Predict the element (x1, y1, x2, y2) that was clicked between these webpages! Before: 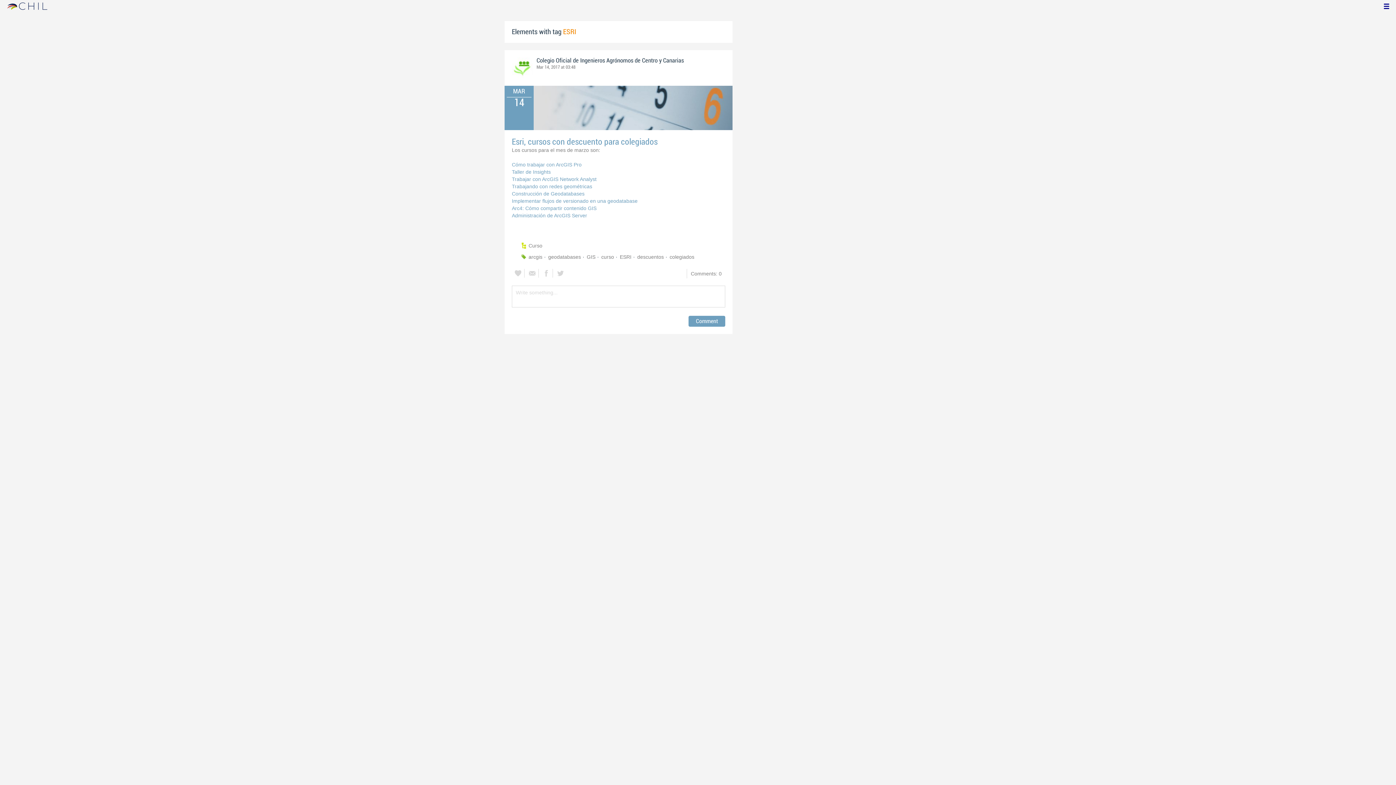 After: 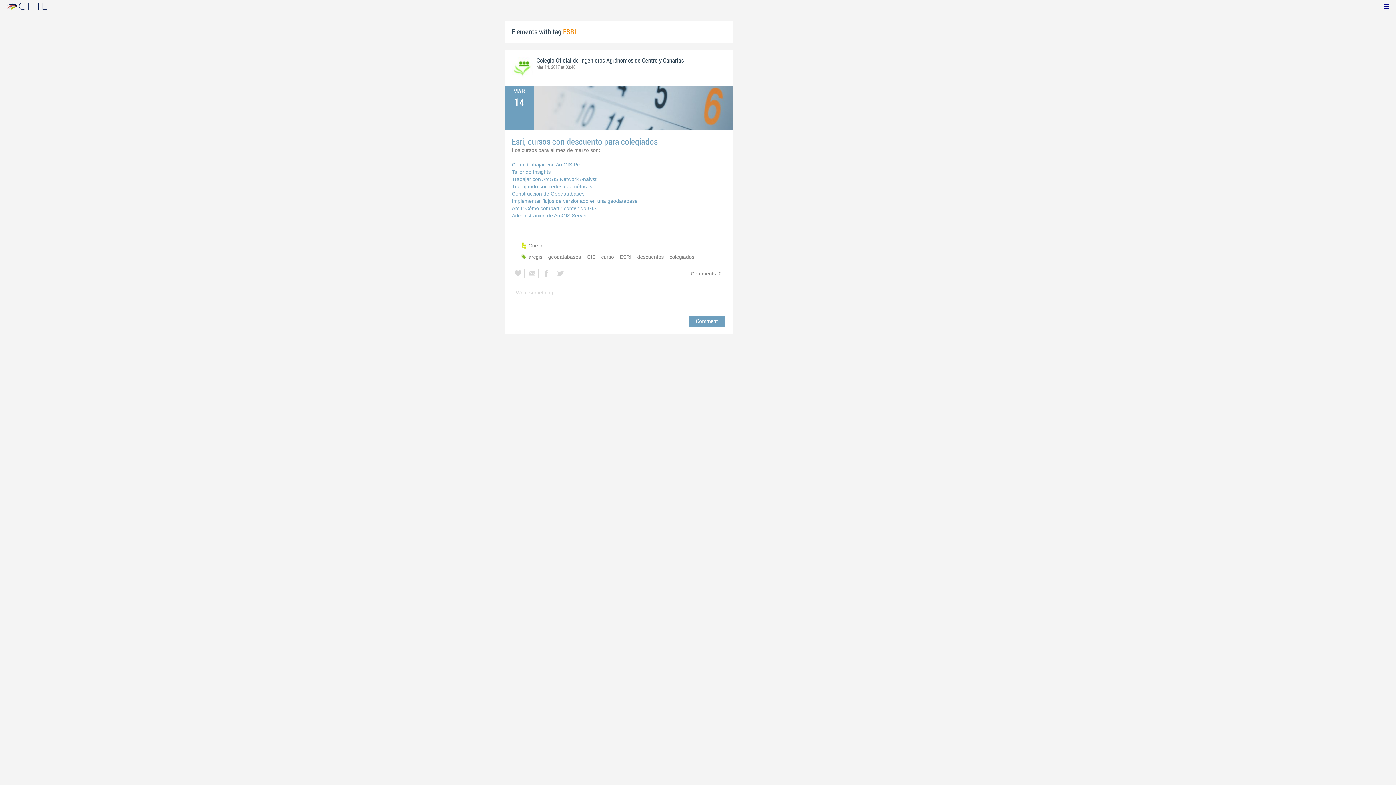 Action: bbox: (512, 169, 550, 174) label: Taller de Insights